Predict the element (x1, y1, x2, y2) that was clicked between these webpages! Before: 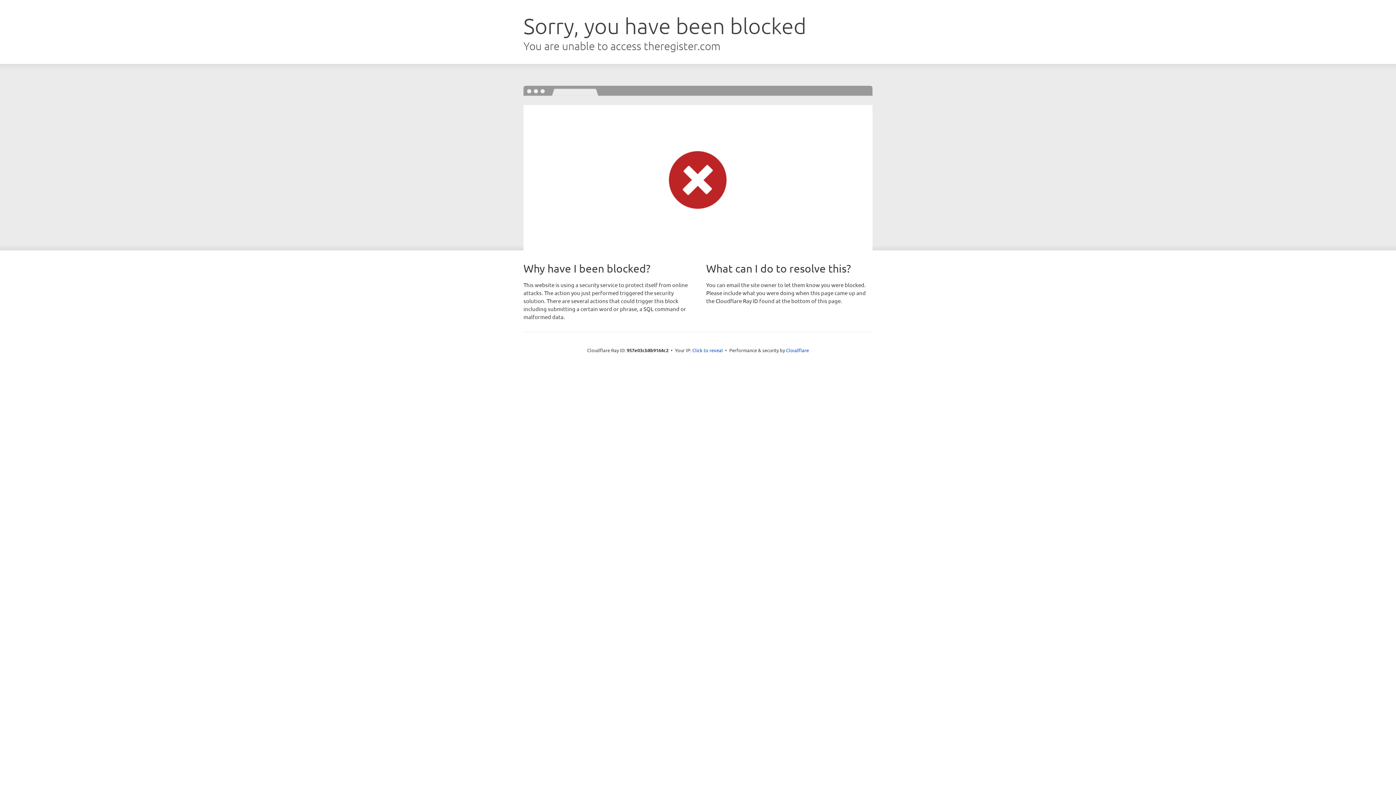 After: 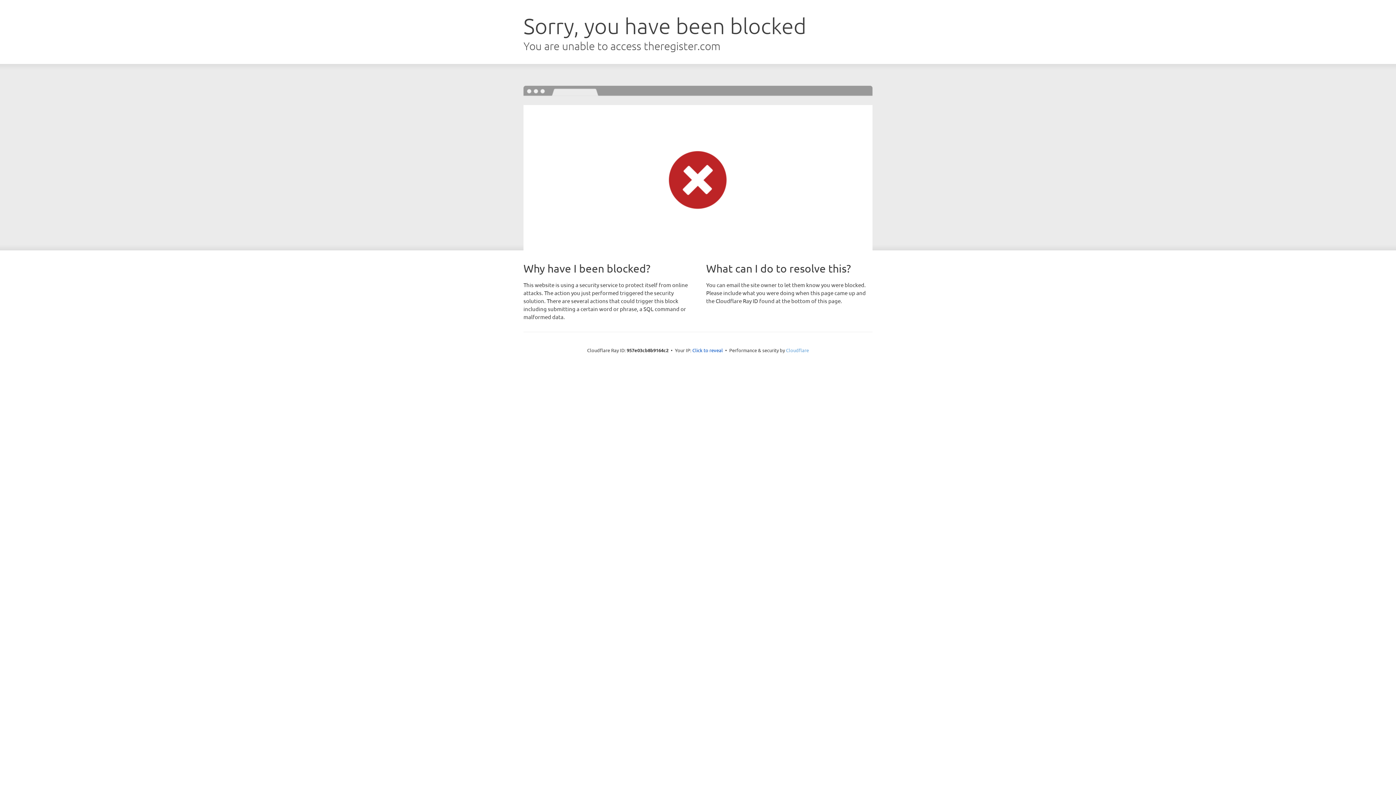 Action: bbox: (786, 347, 809, 353) label: Cloudflare